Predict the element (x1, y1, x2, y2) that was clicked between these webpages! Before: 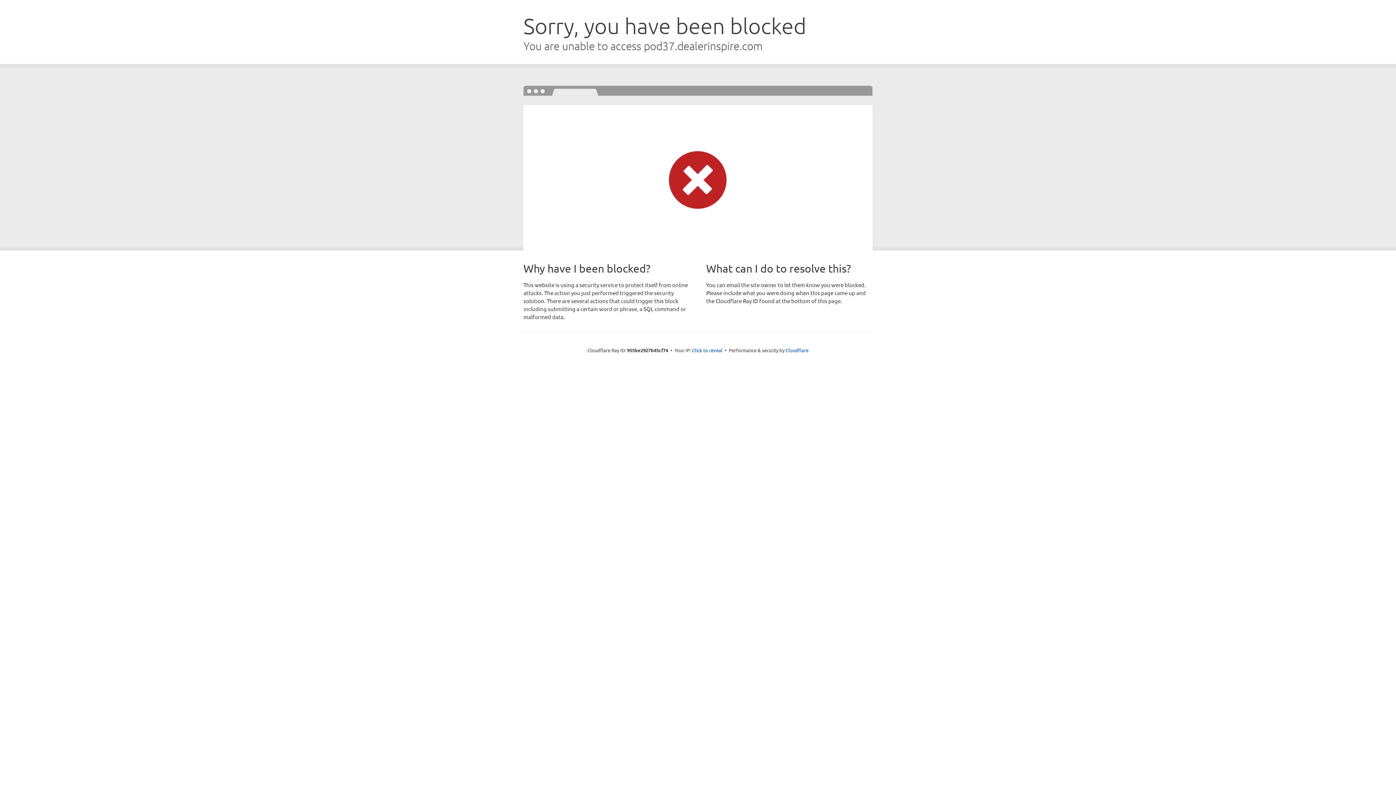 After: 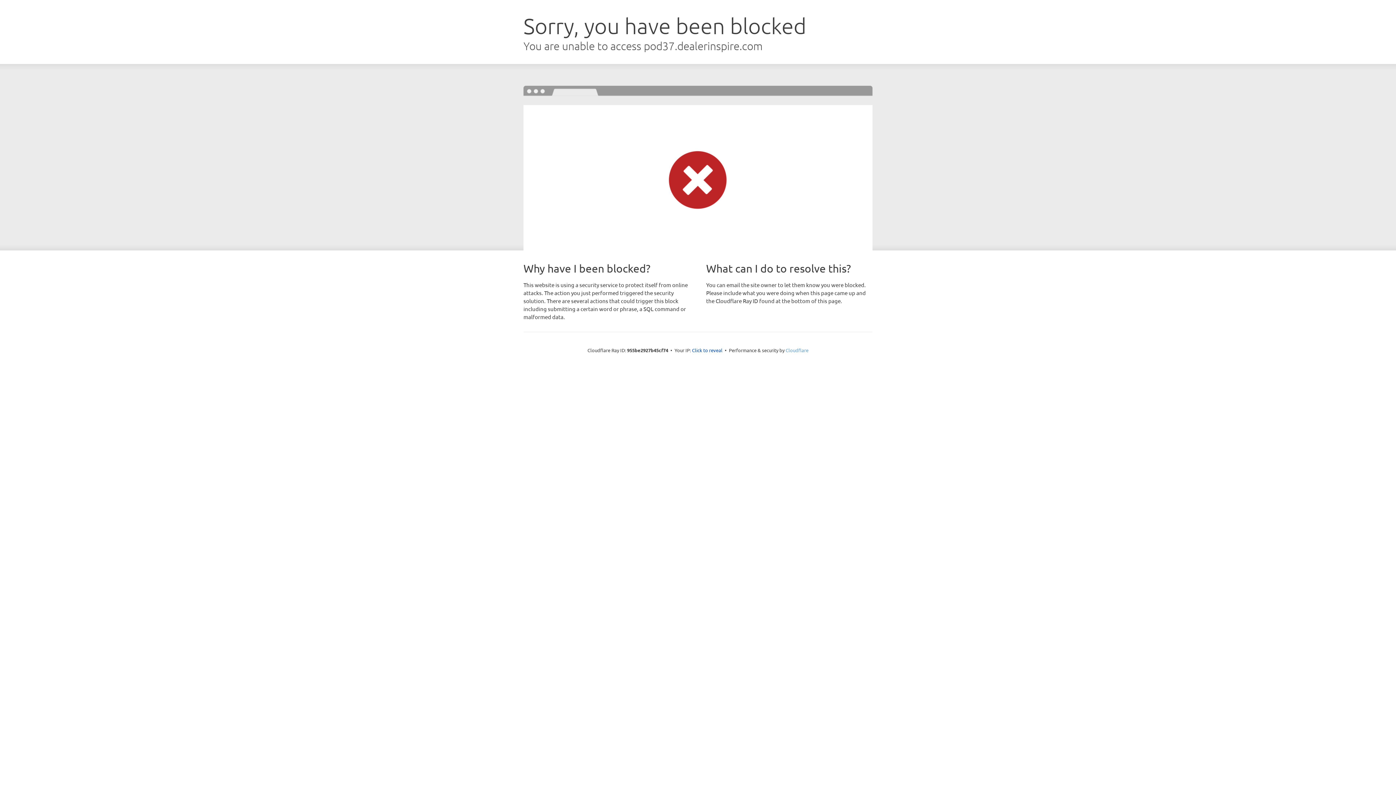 Action: label: Cloudflare bbox: (785, 347, 808, 353)